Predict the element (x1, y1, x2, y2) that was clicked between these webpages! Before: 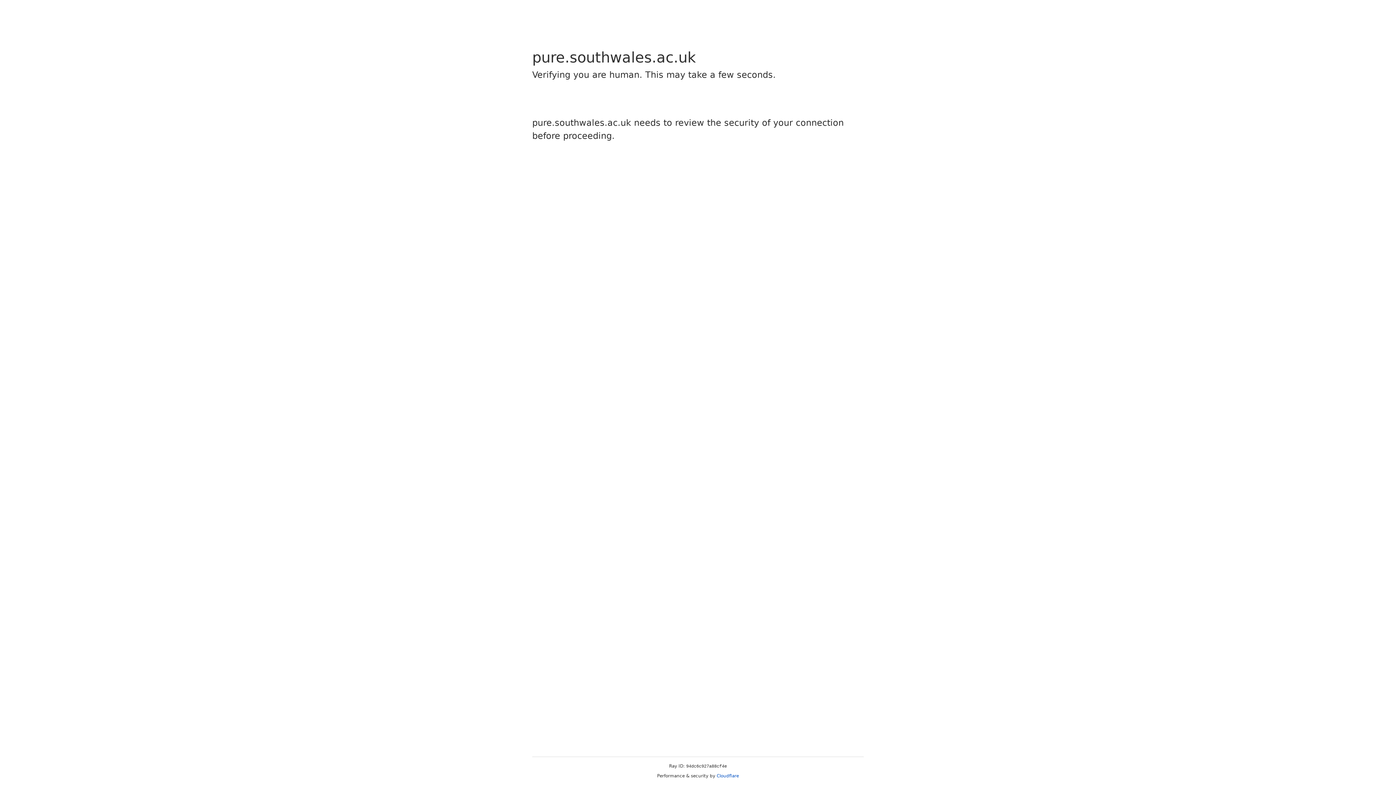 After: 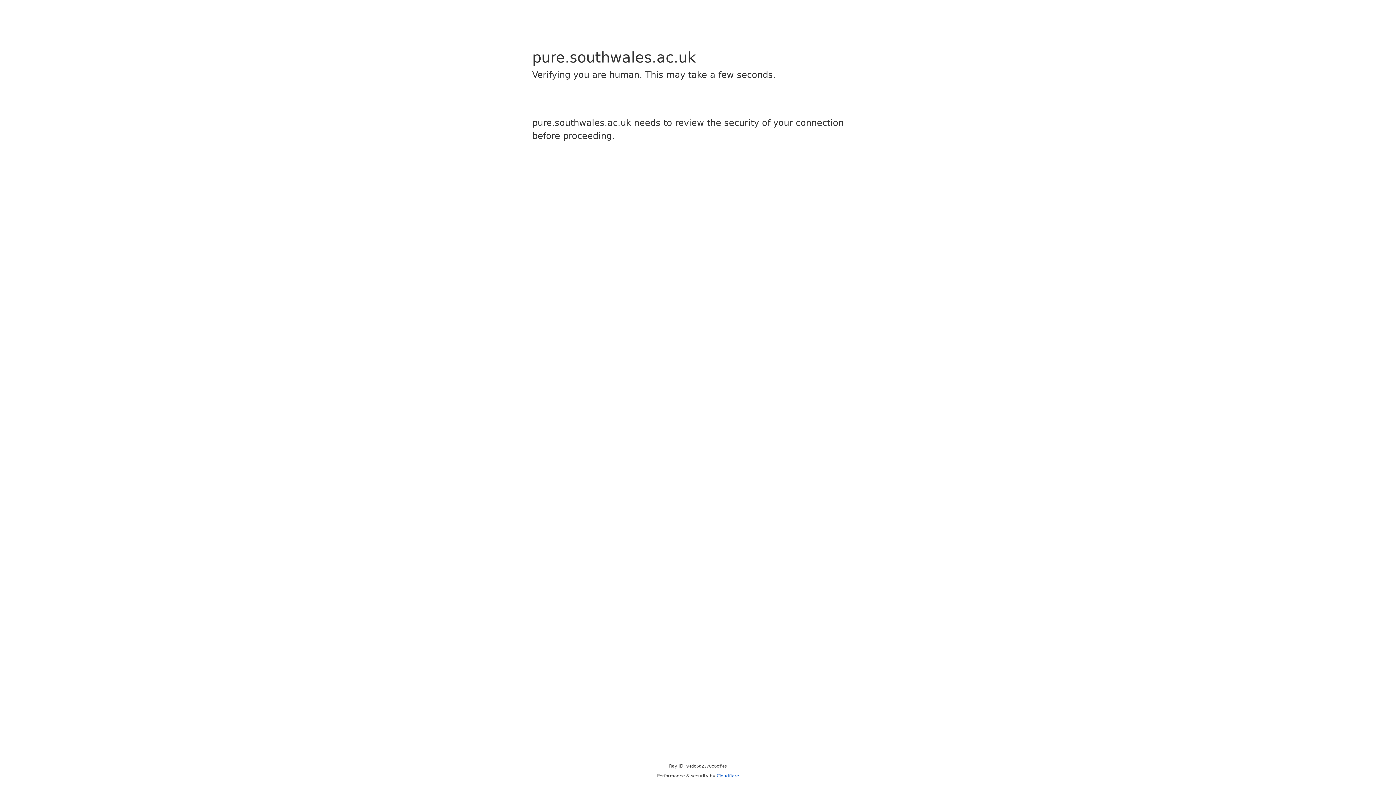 Action: bbox: (716, 773, 739, 778) label: Cloudflare